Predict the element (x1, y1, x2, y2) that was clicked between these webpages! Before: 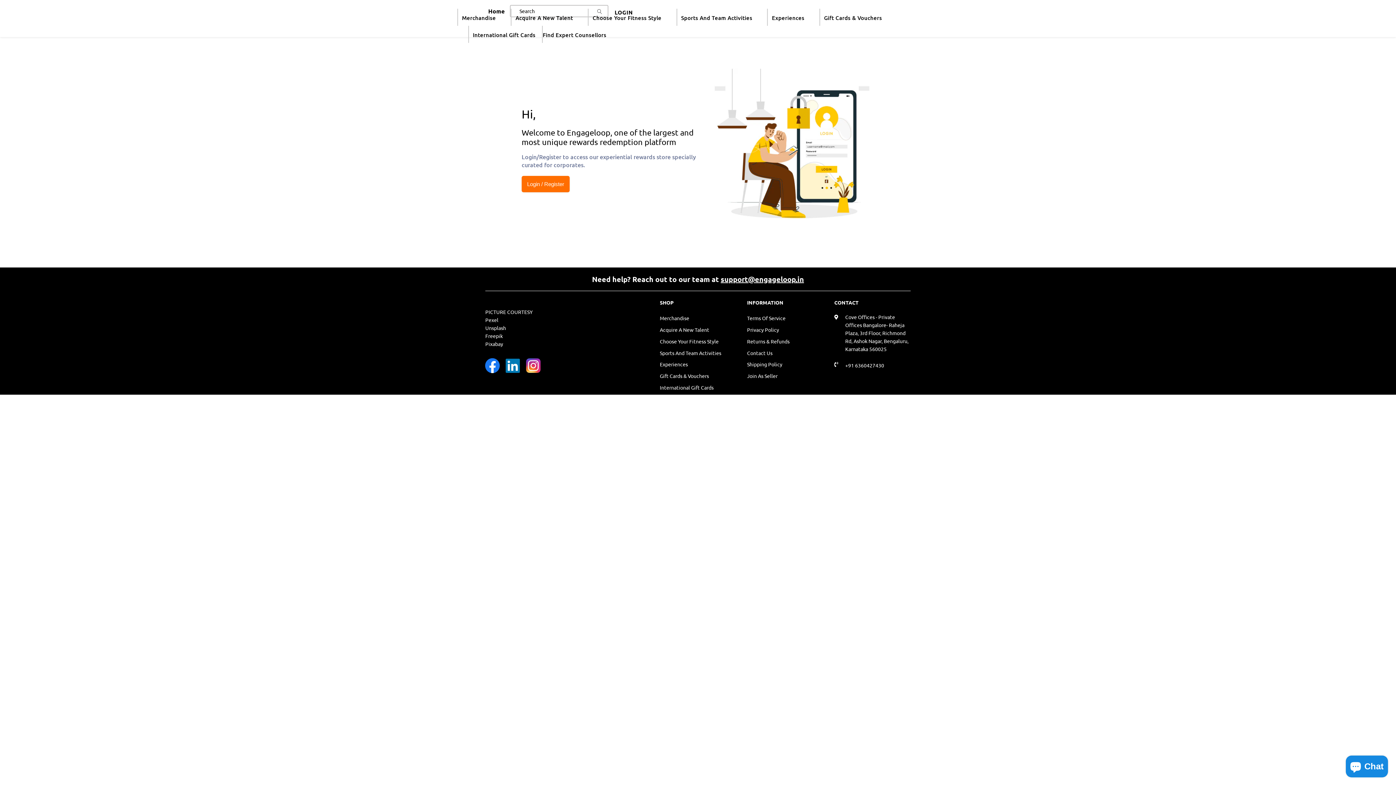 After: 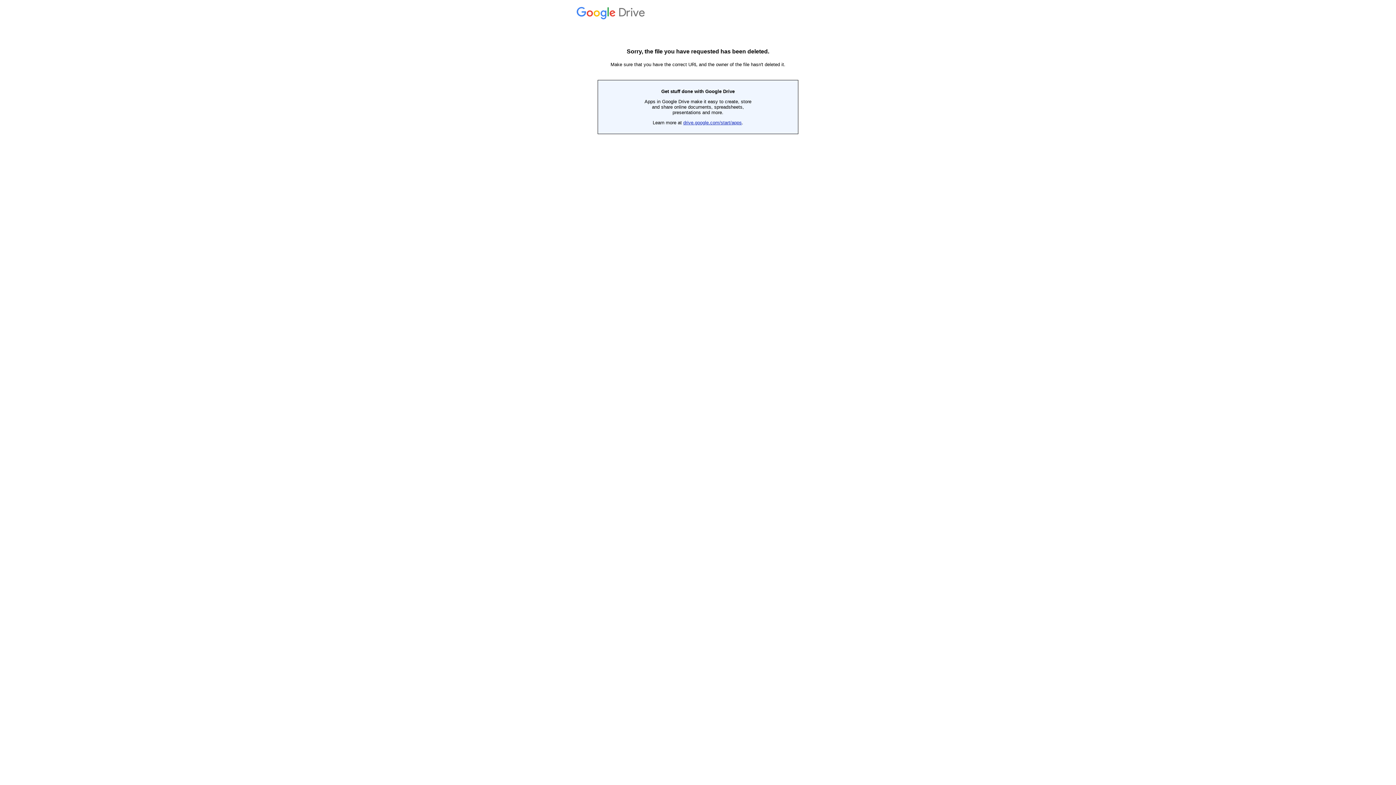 Action: label: Join As Seller bbox: (747, 372, 777, 380)